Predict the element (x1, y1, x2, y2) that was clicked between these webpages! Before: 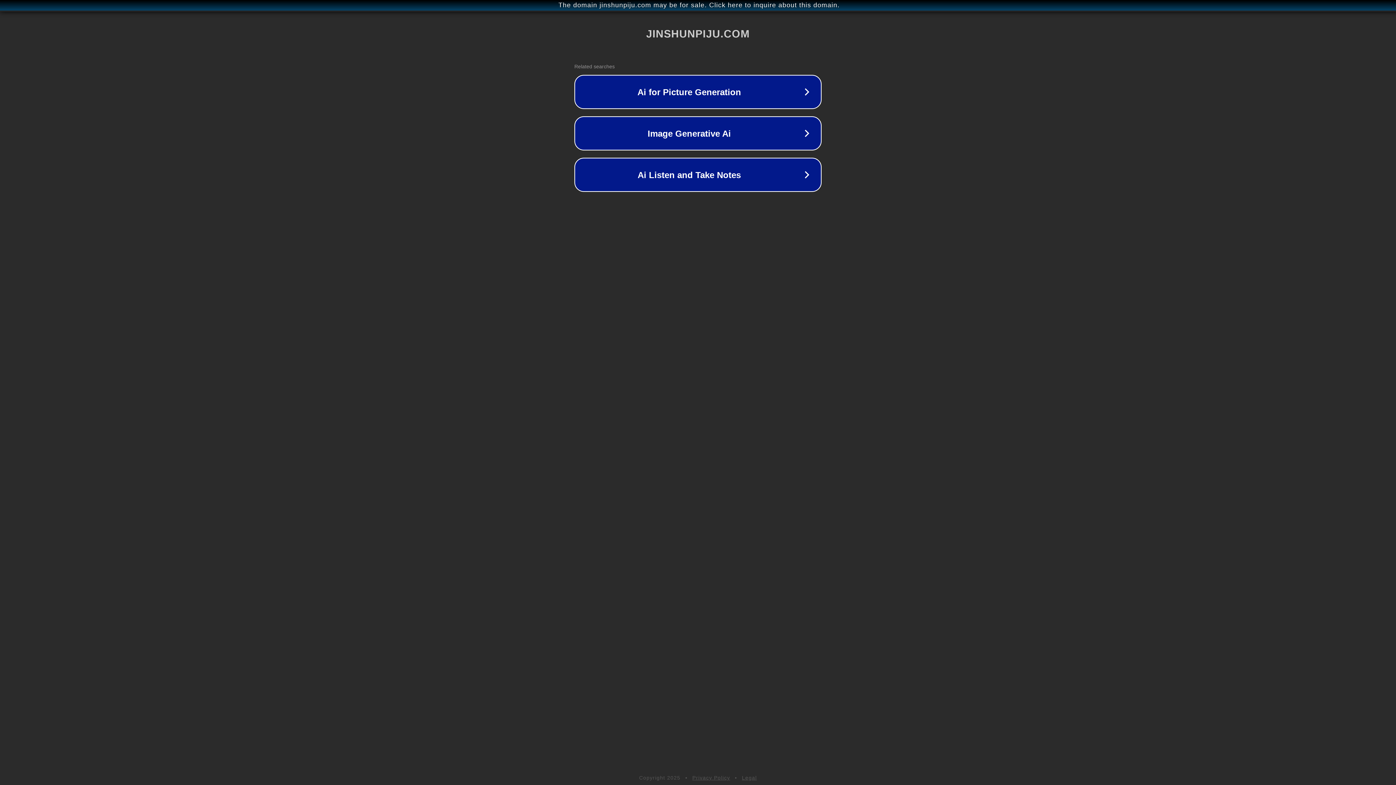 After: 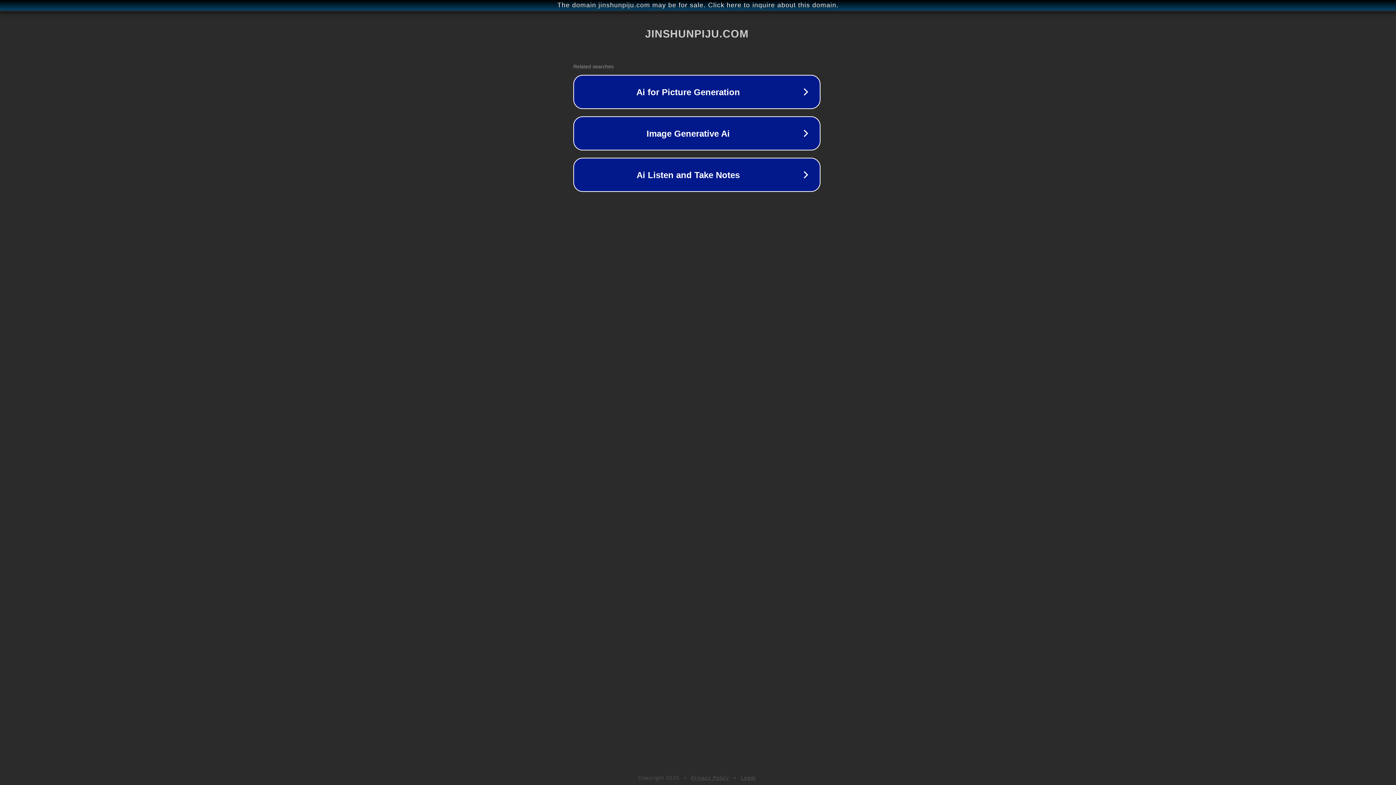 Action: bbox: (1, 1, 1397, 9) label: The domain jinshunpiju.com may be for sale. Click here to inquire about this domain.